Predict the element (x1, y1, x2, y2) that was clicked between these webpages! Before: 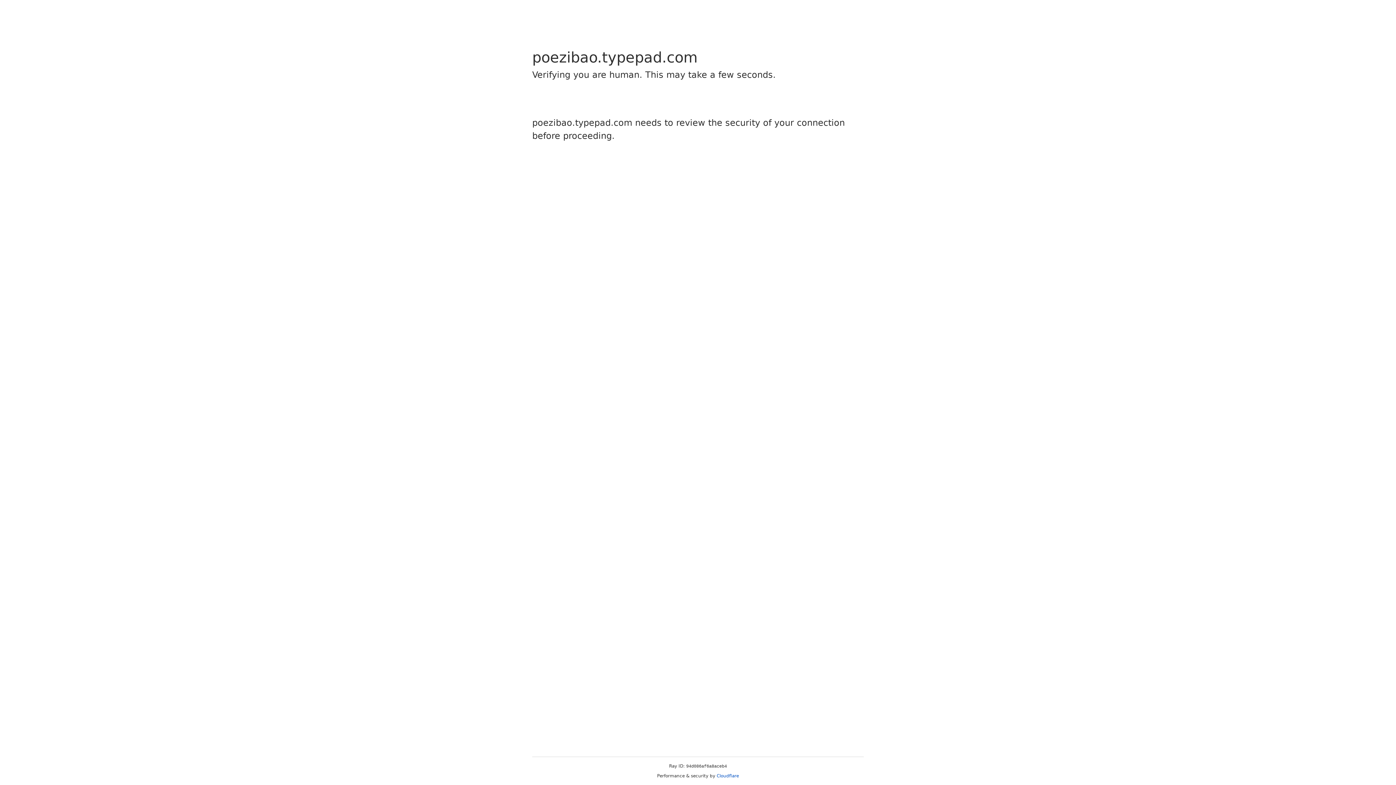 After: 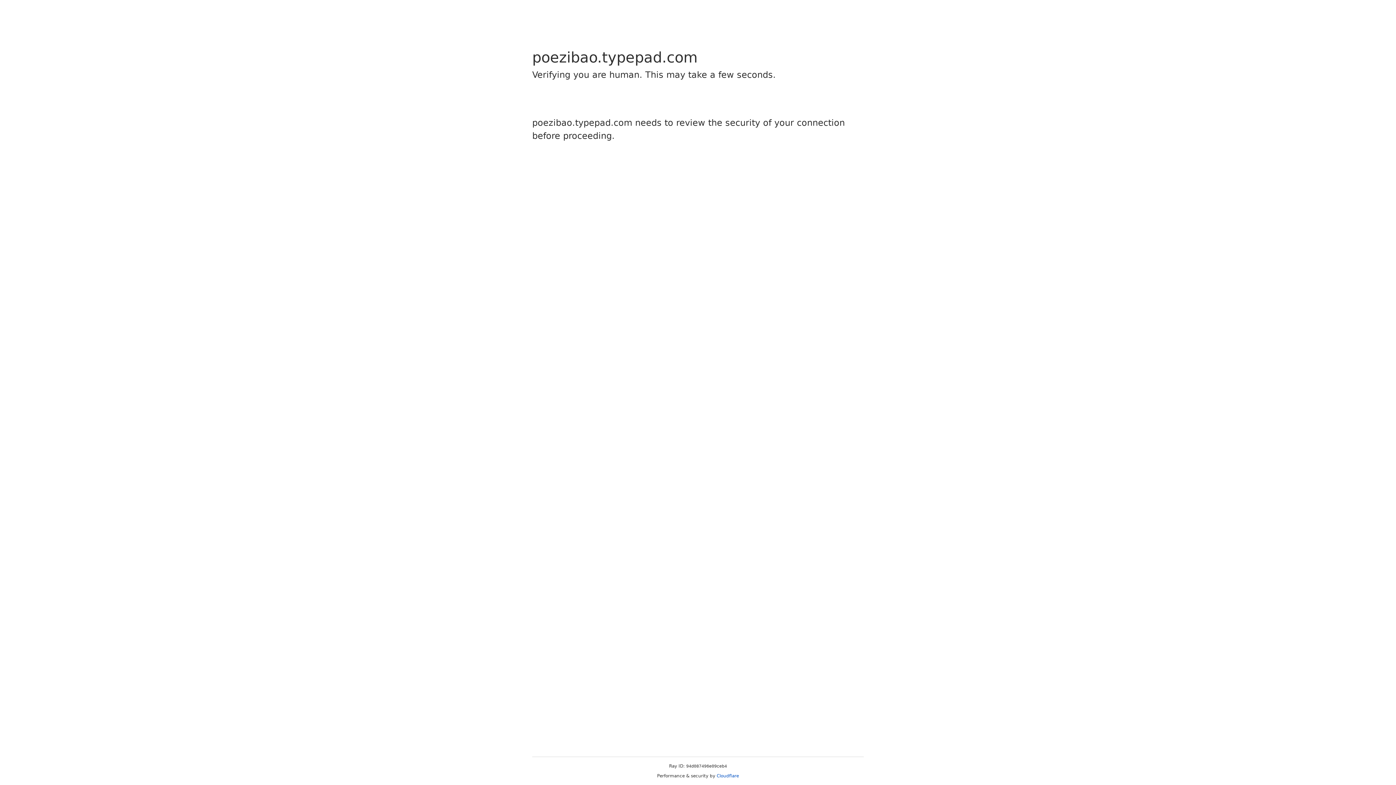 Action: label: Cloudflare bbox: (716, 773, 739, 778)